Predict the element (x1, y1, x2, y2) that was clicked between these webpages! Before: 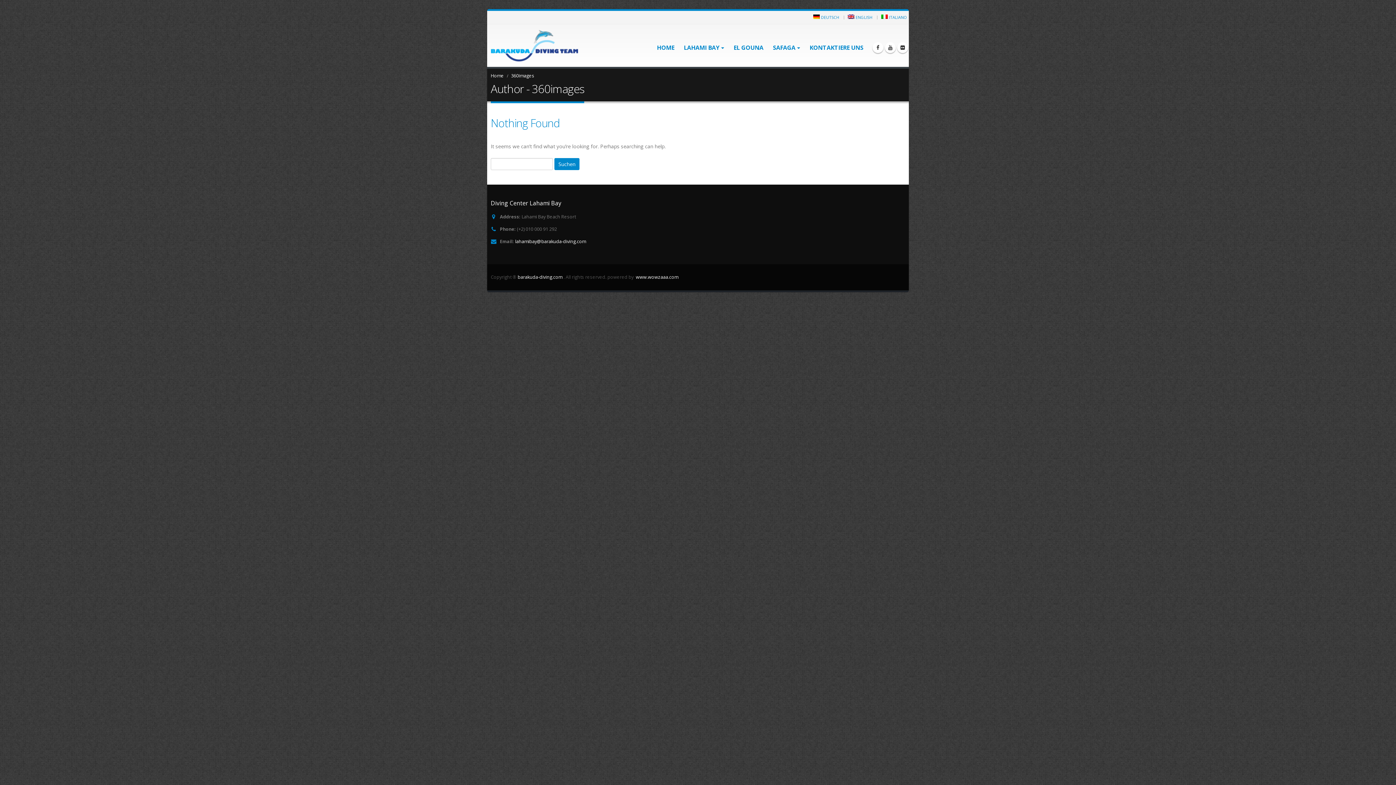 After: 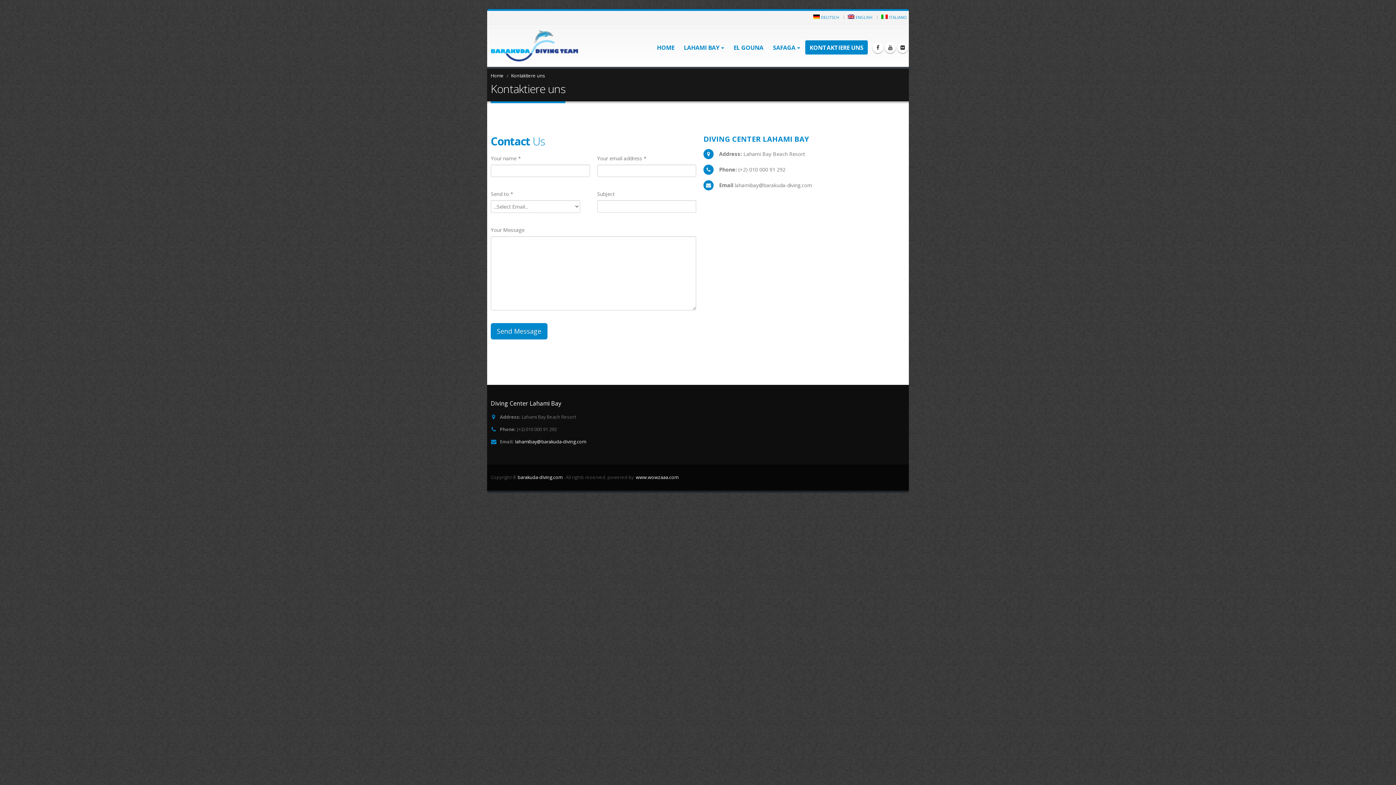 Action: label: KONTAKTIERE UNS bbox: (805, 40, 868, 54)